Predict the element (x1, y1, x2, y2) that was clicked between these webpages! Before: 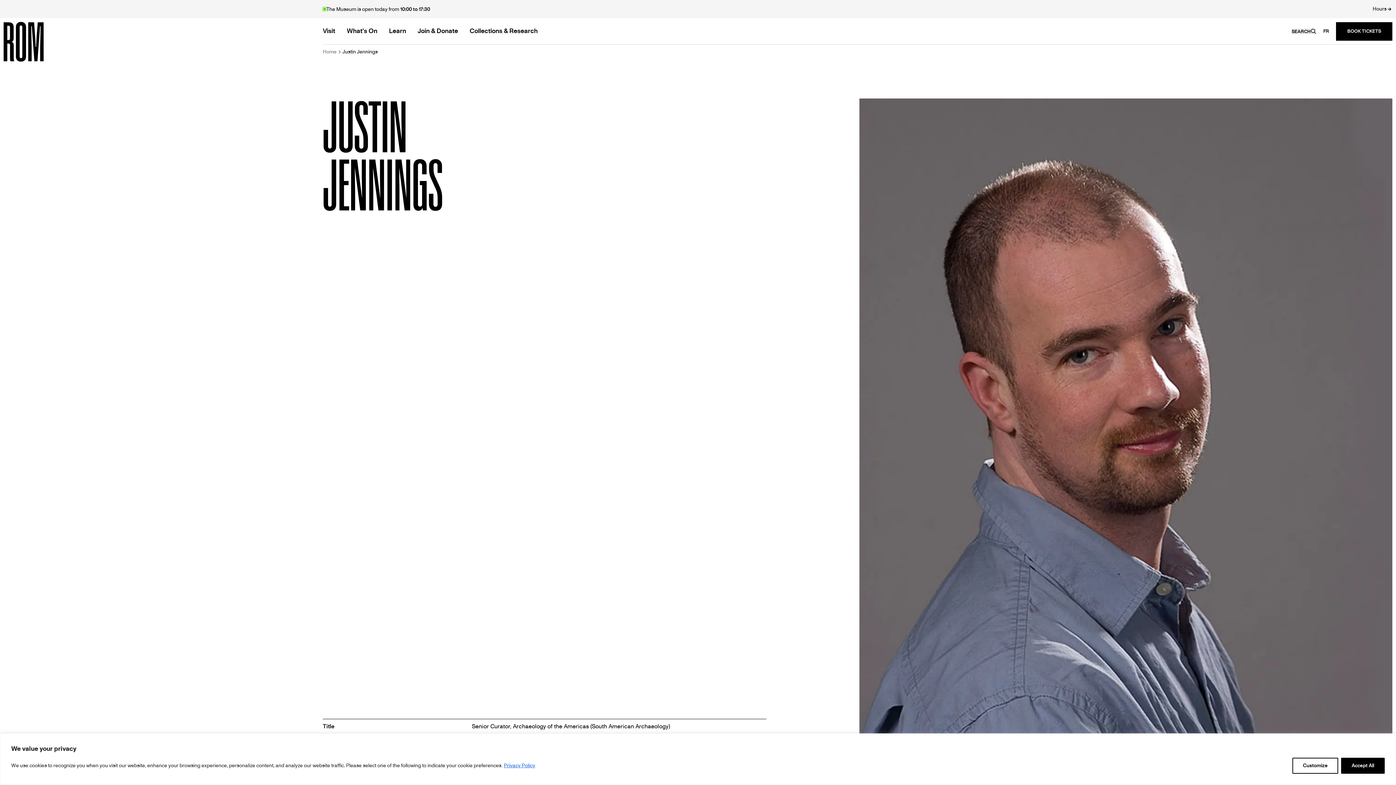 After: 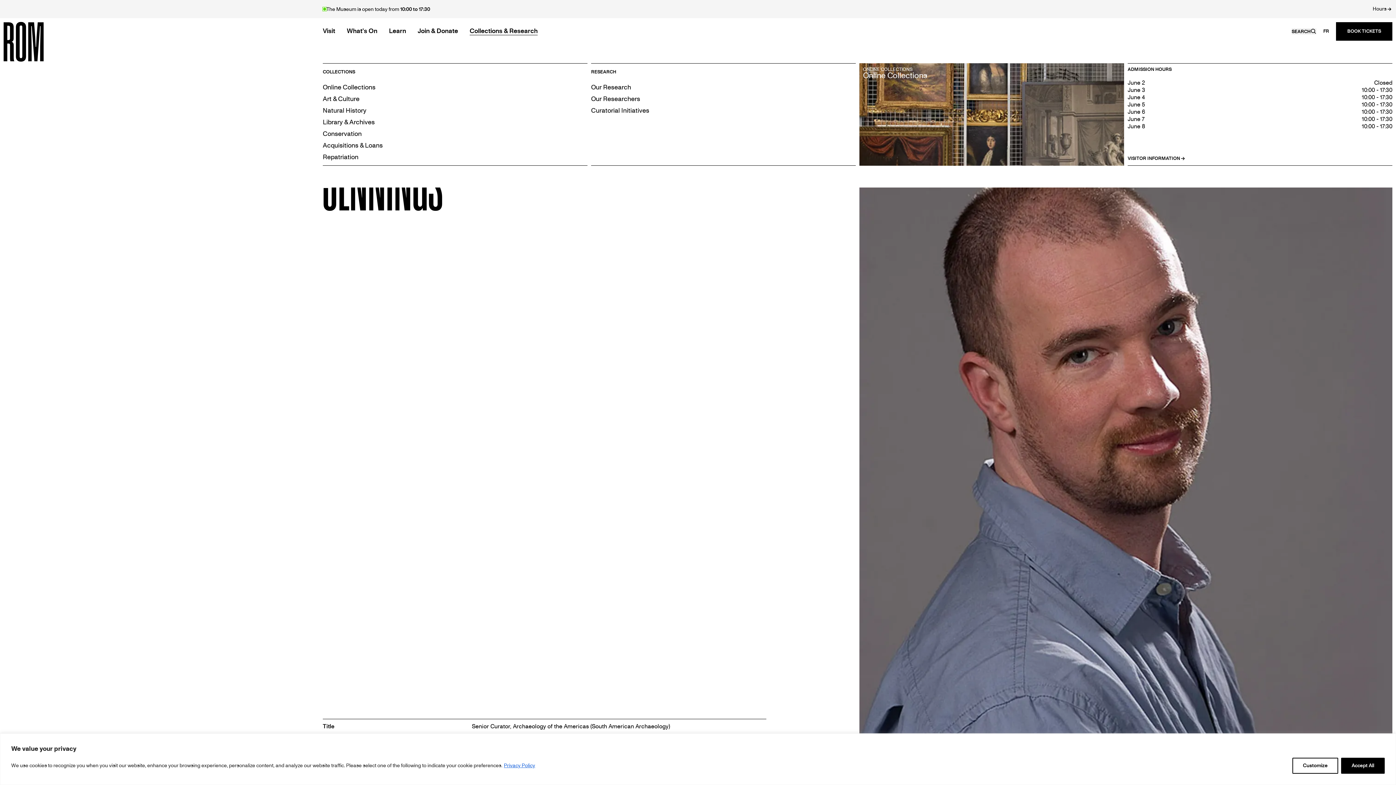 Action: label: Collections & Research bbox: (469, 26, 537, 35)